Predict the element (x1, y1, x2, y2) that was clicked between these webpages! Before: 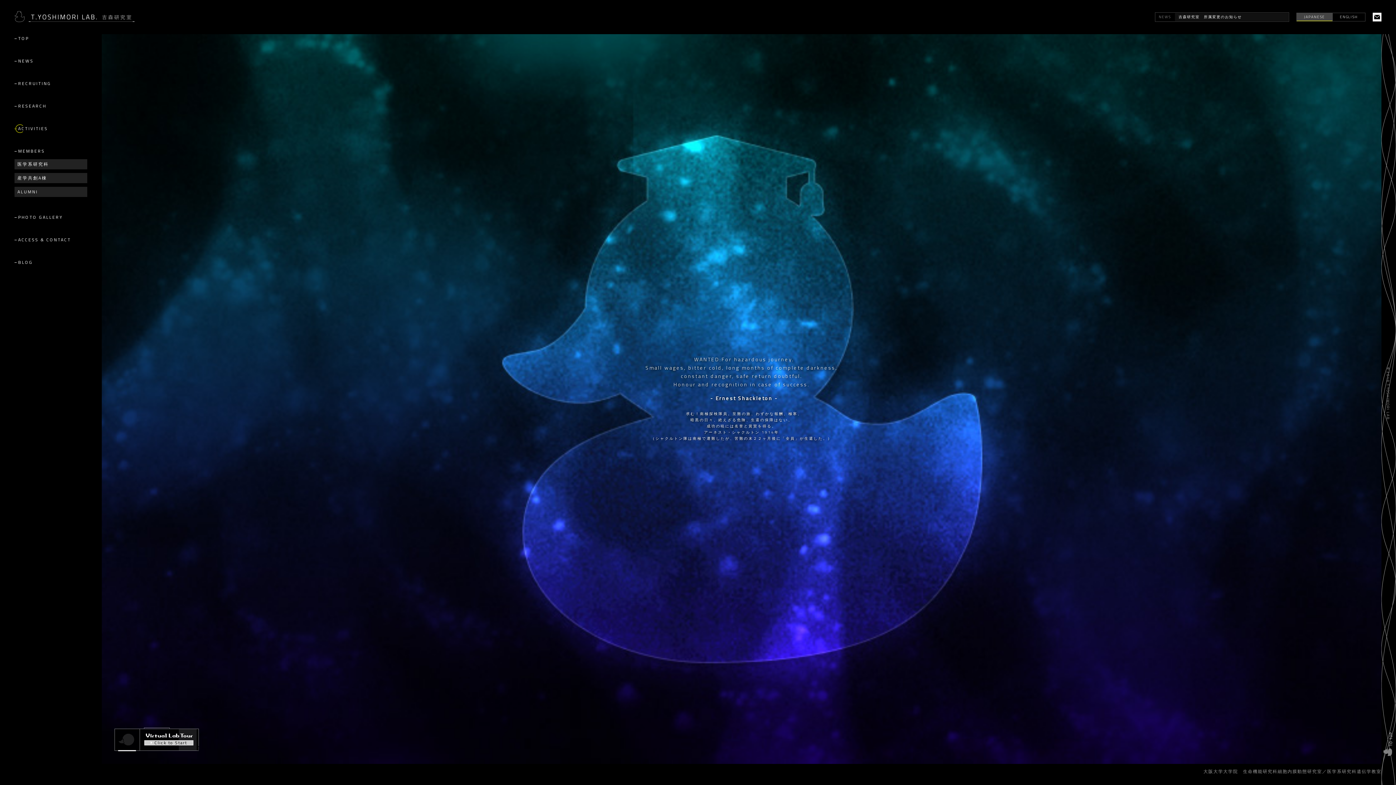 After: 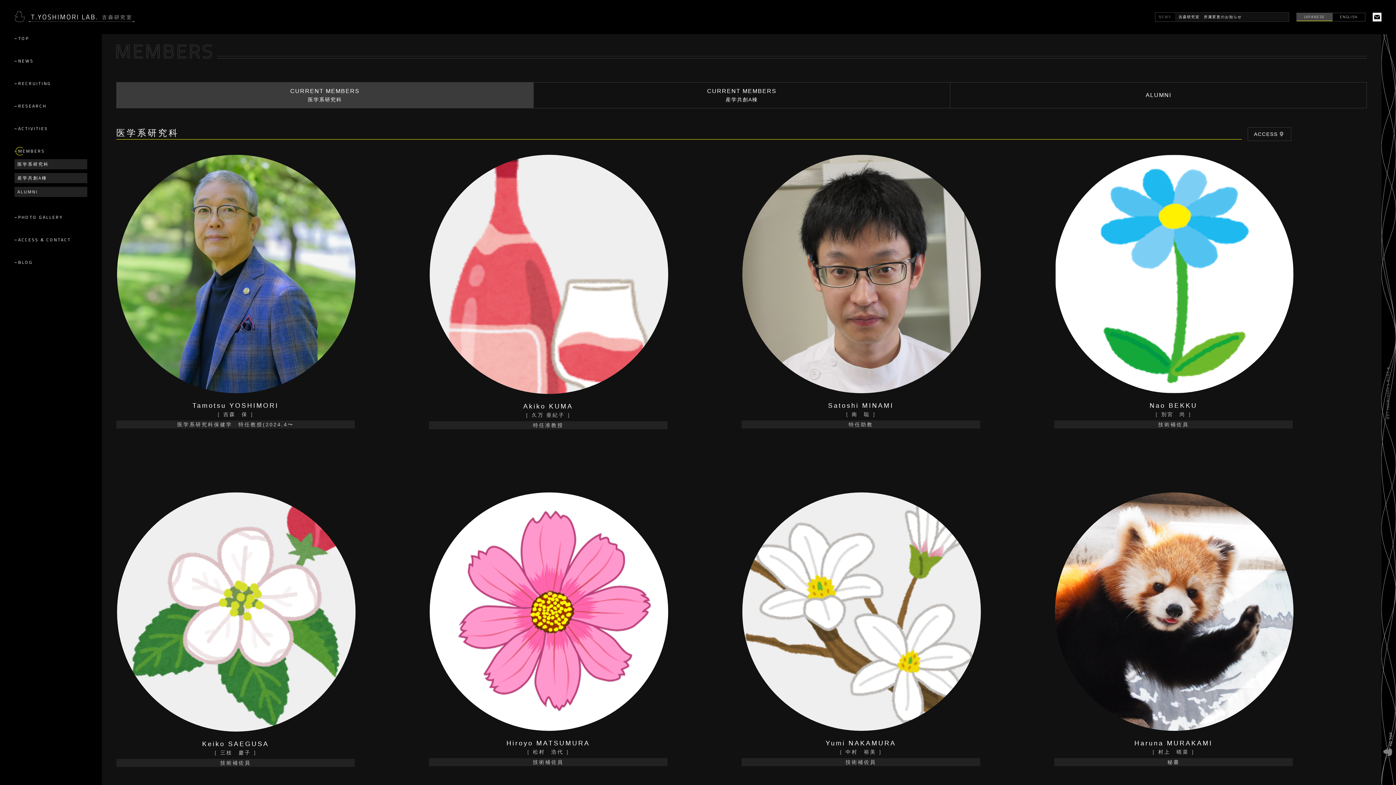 Action: bbox: (14, 146, 87, 153) label: MEMBERS